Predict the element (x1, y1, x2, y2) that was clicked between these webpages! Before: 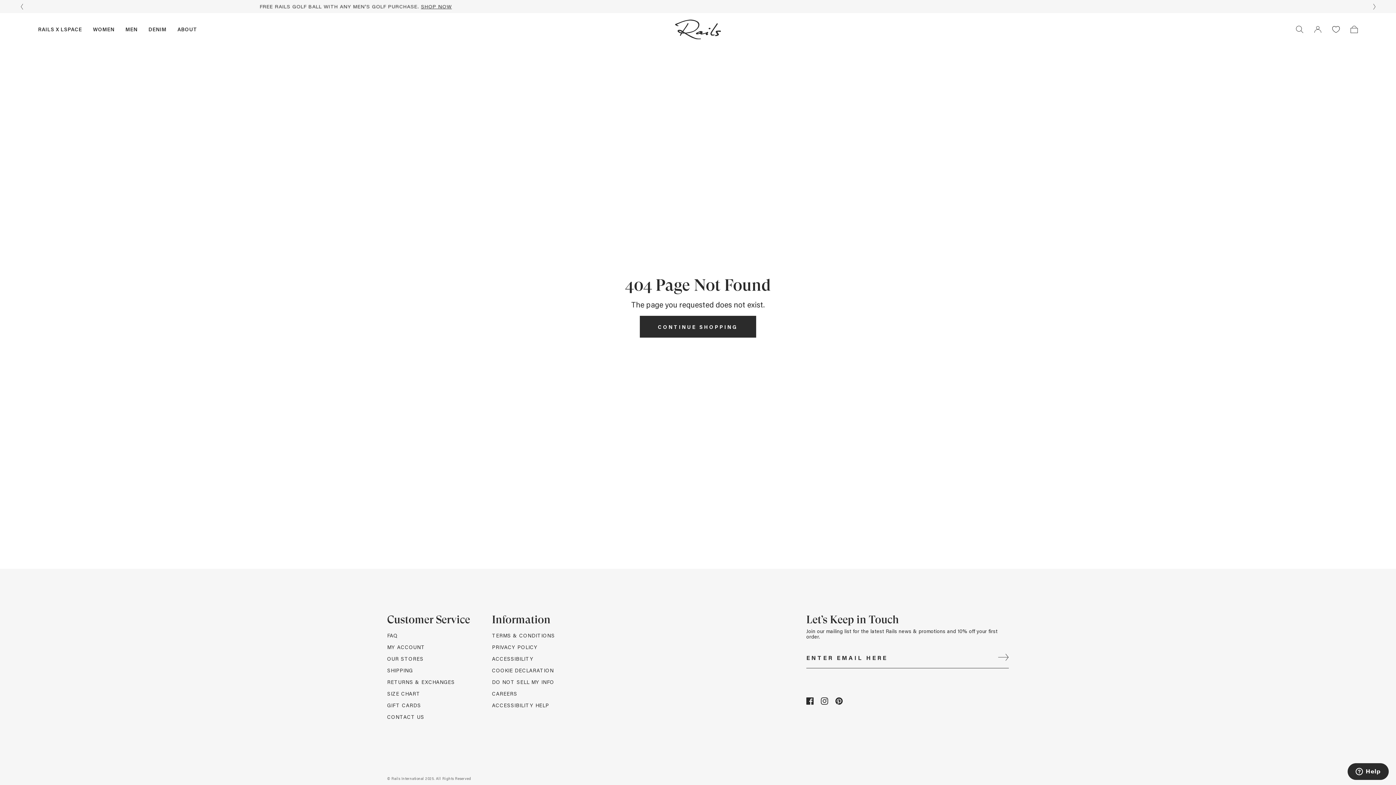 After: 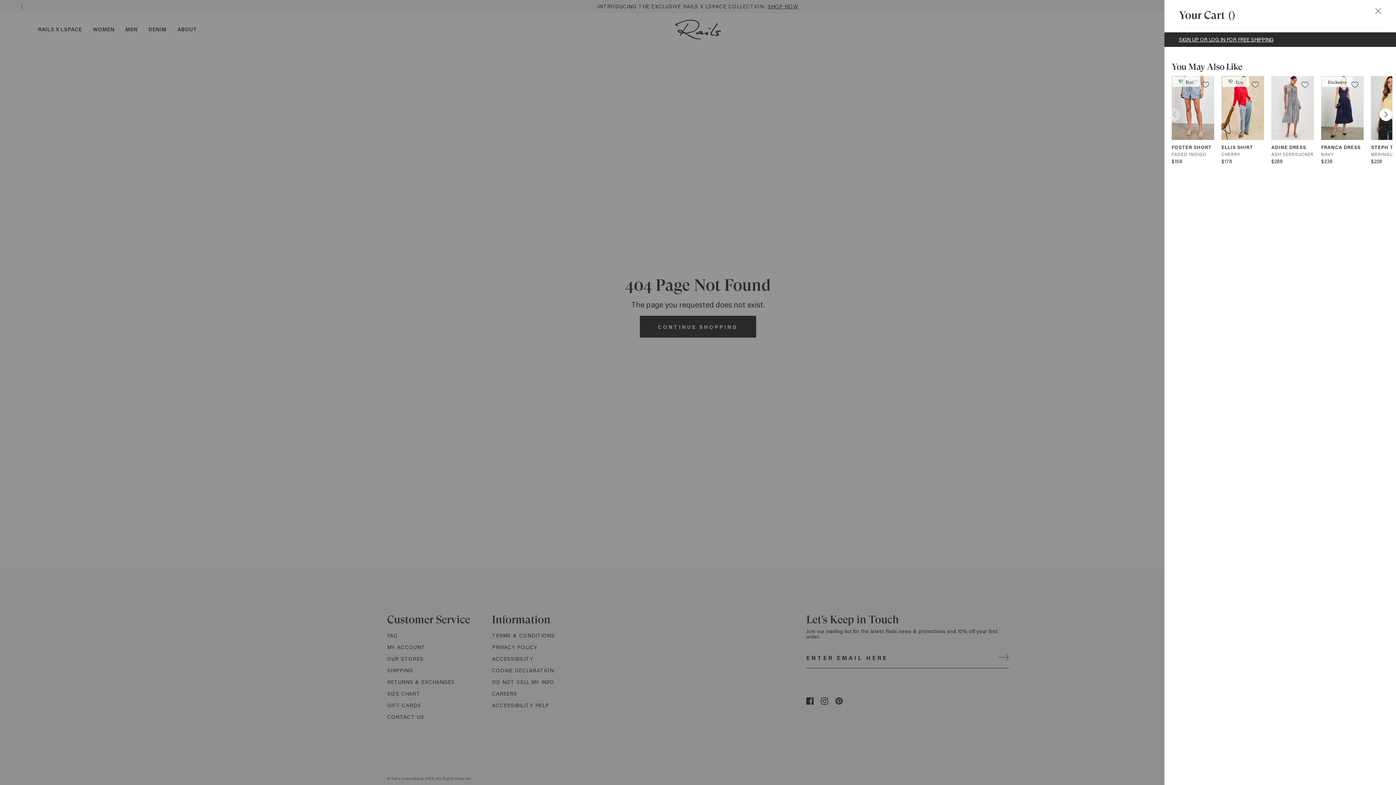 Action: bbox: (1350, 25, 1358, 33) label: Go to cart